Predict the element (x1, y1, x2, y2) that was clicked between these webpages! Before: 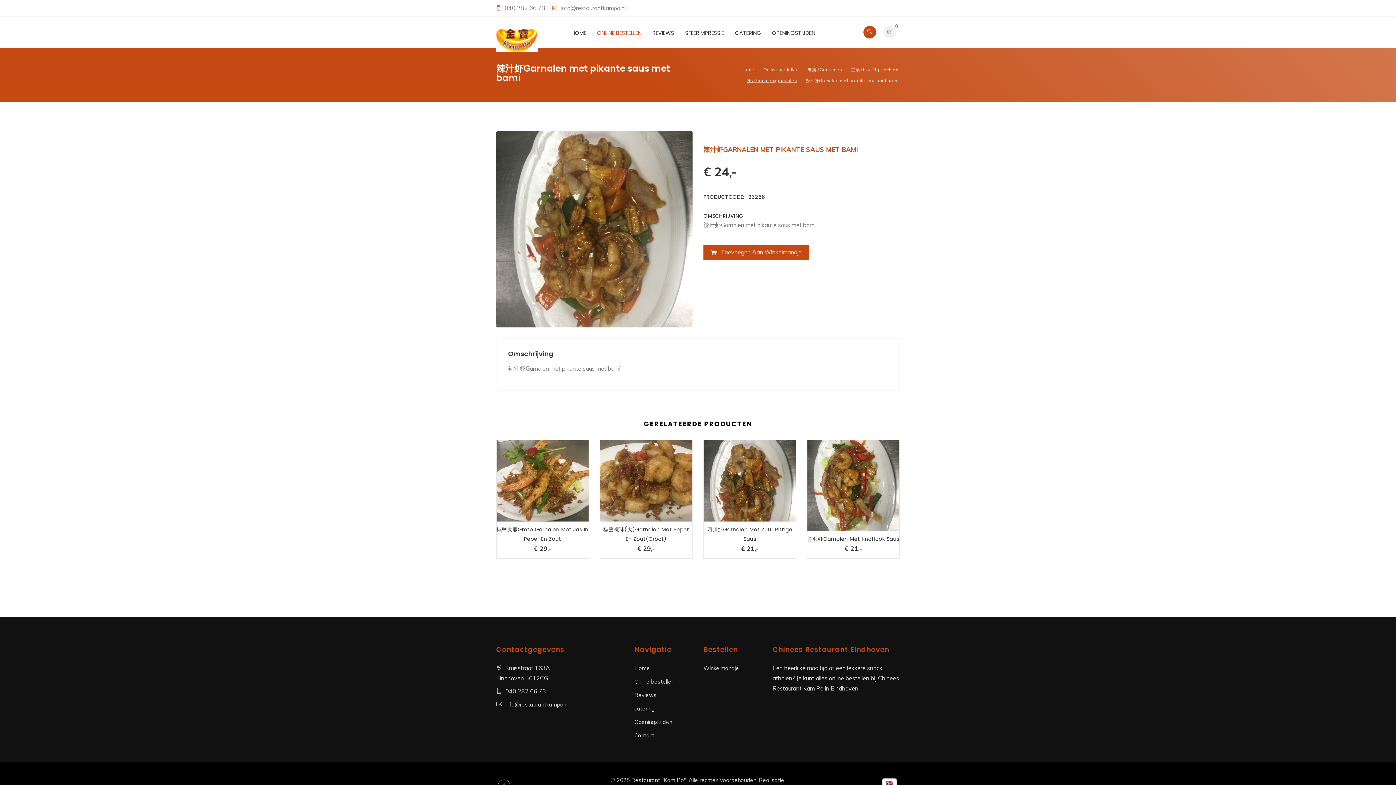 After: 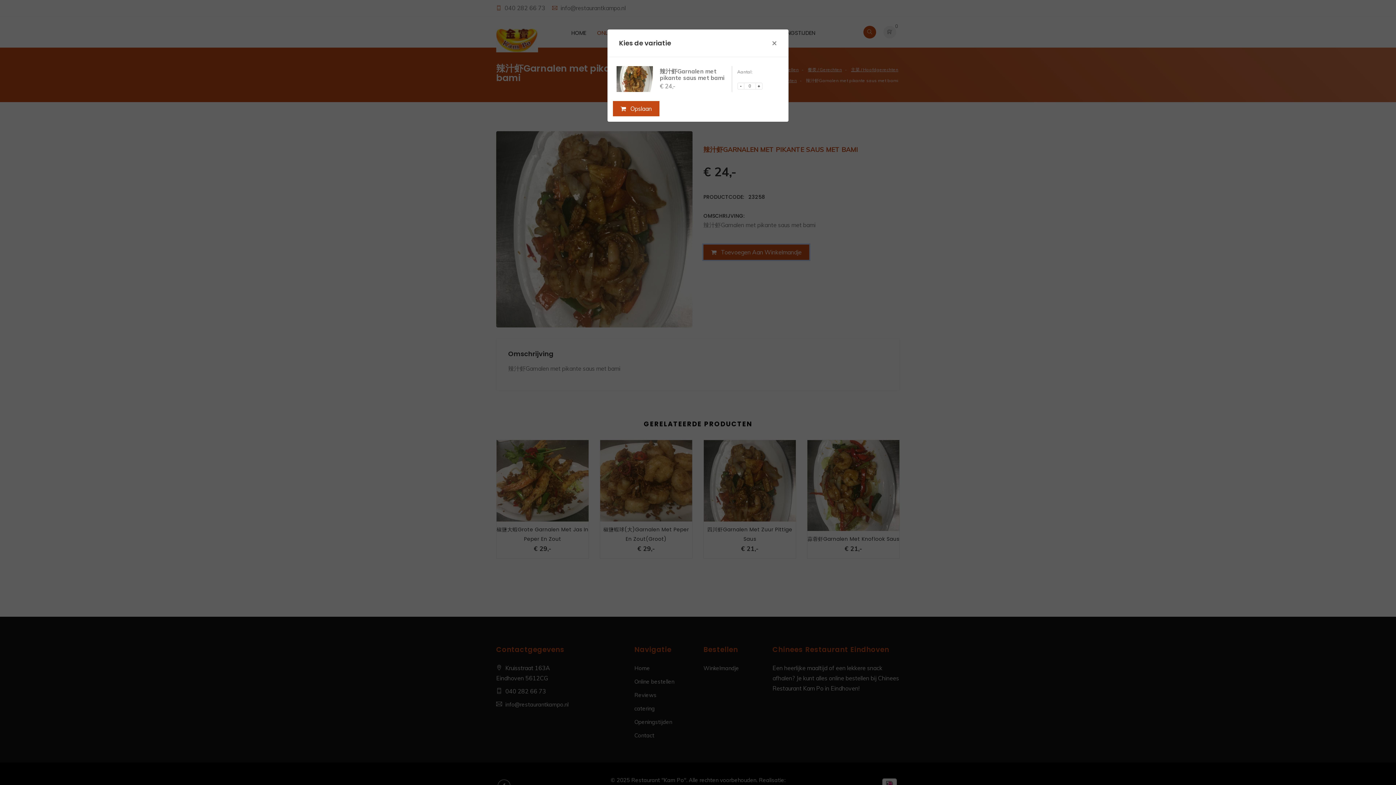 Action: label:    Toevoegen Aan Winkelmandje bbox: (703, 244, 809, 260)